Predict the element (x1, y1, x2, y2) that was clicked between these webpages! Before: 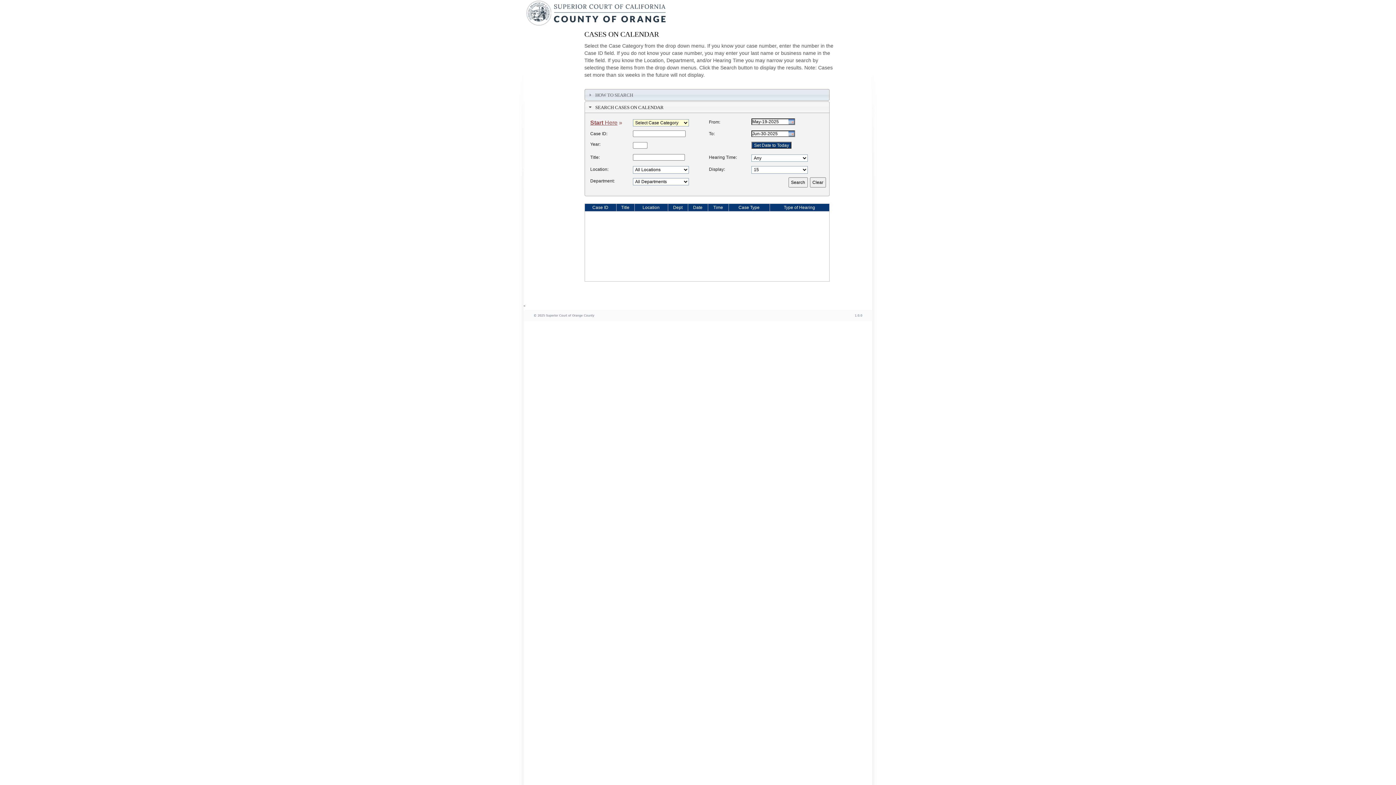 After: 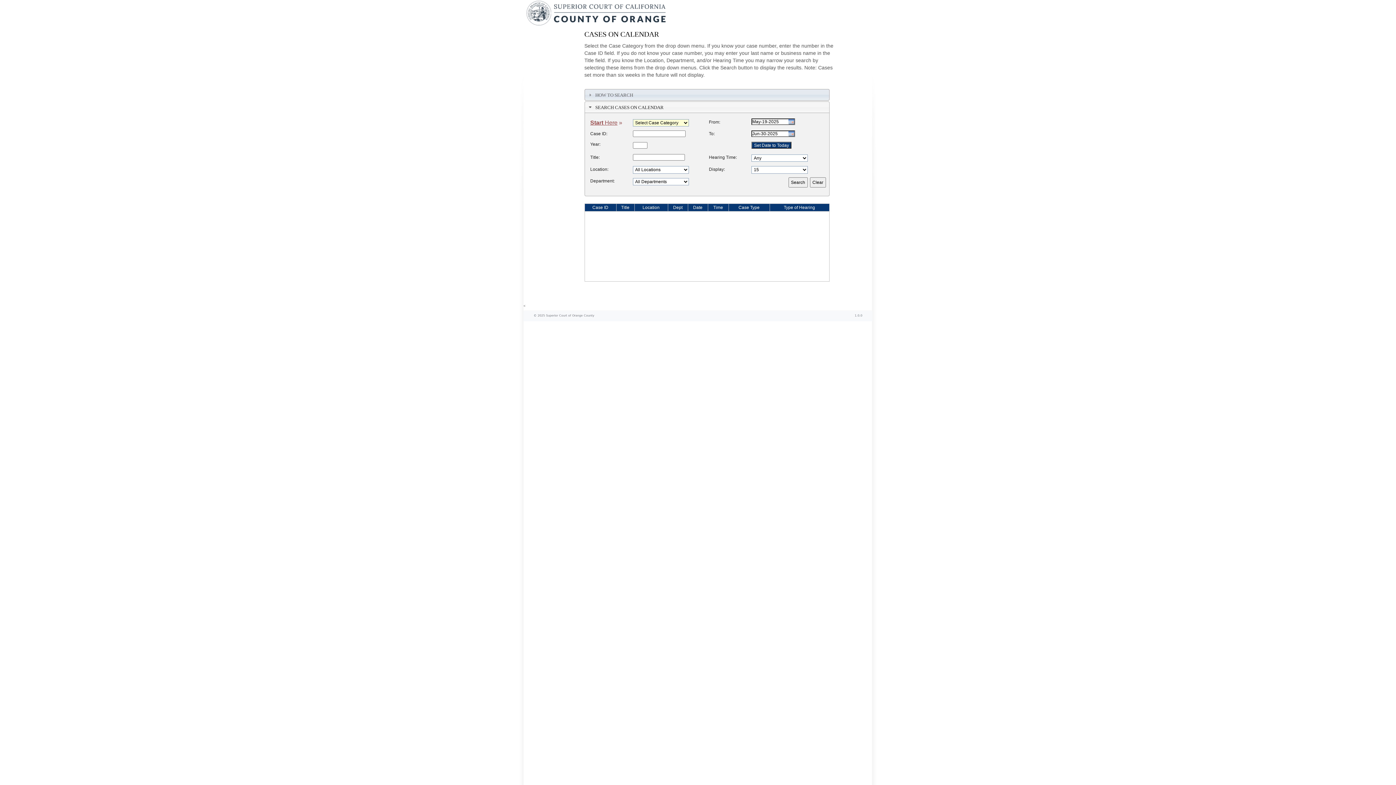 Action: bbox: (668, 204, 687, 210) label: Dept